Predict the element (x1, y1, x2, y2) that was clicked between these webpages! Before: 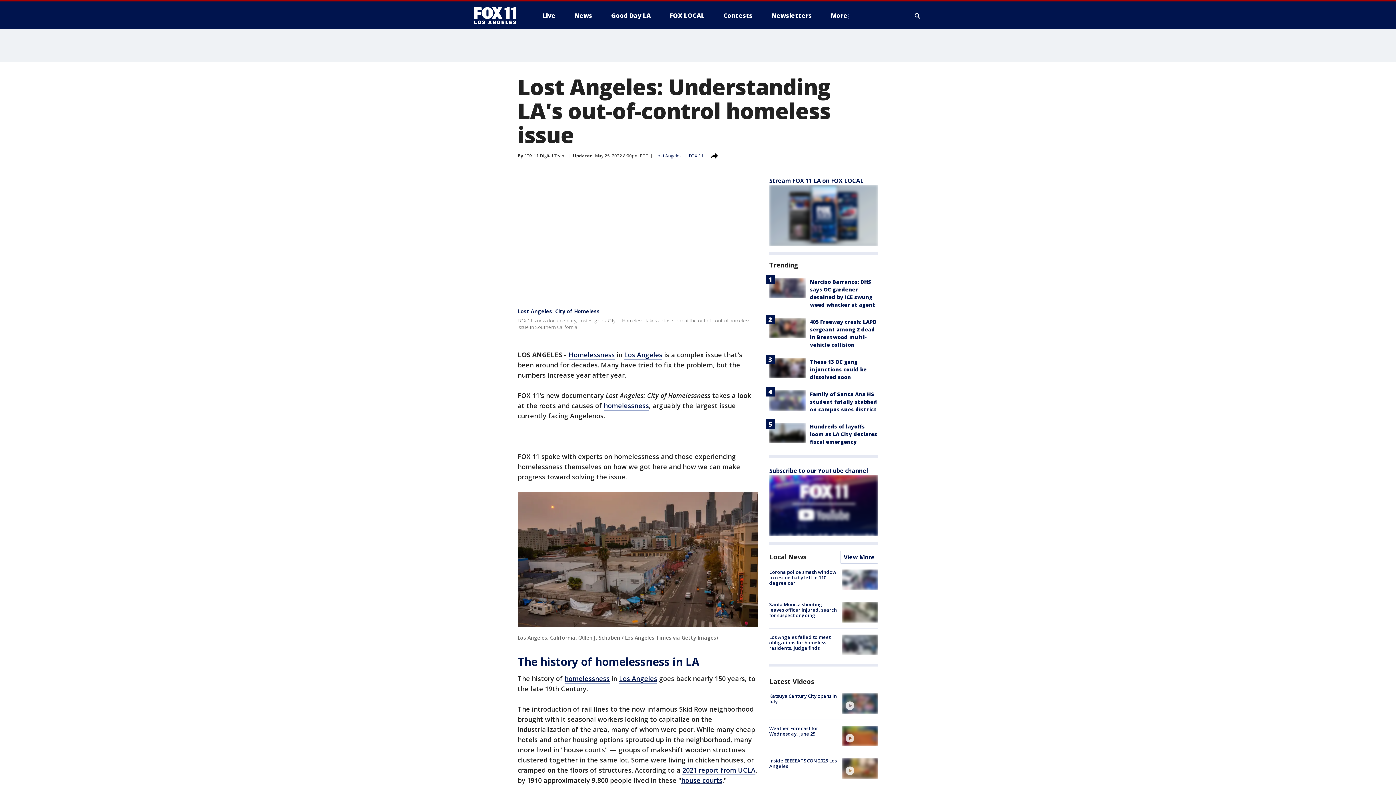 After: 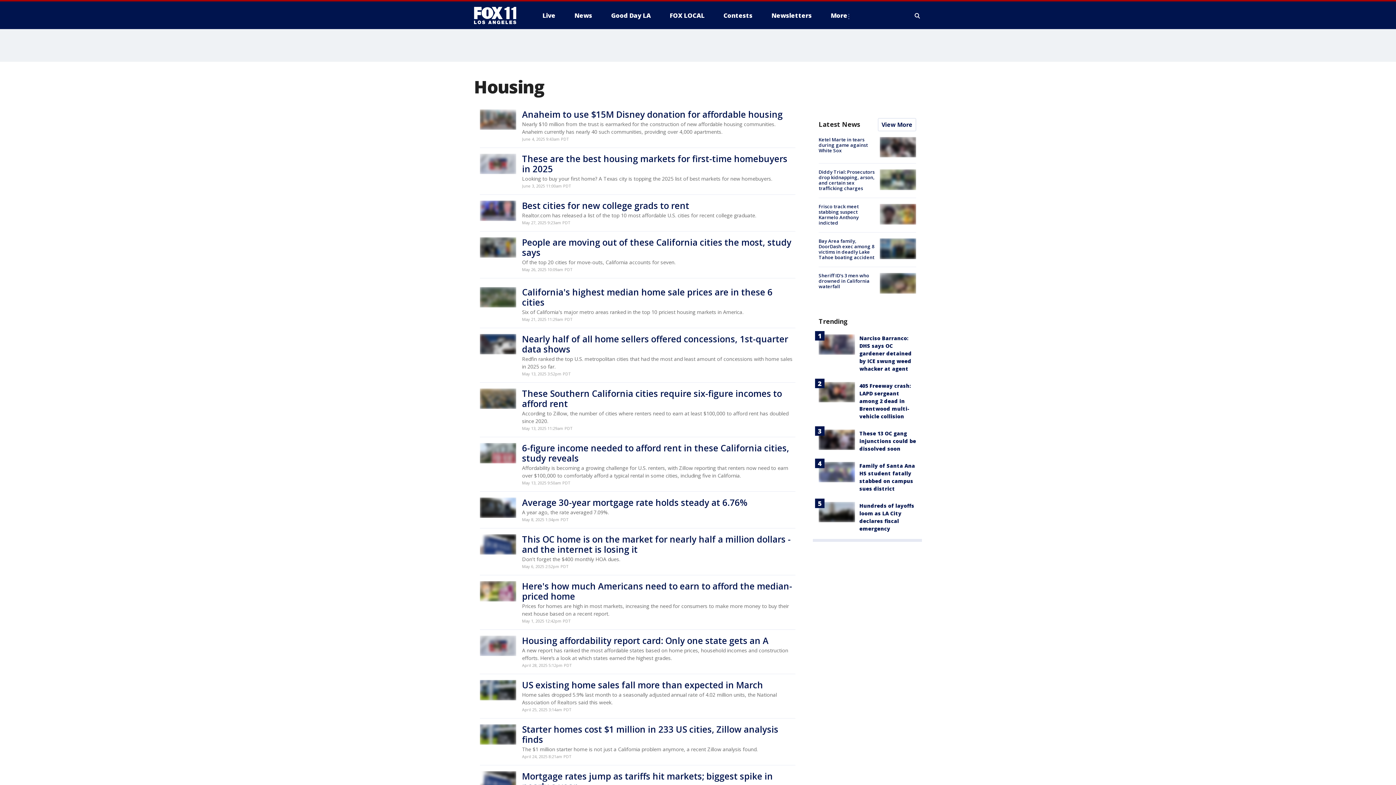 Action: label: house courts bbox: (681, 776, 722, 785)